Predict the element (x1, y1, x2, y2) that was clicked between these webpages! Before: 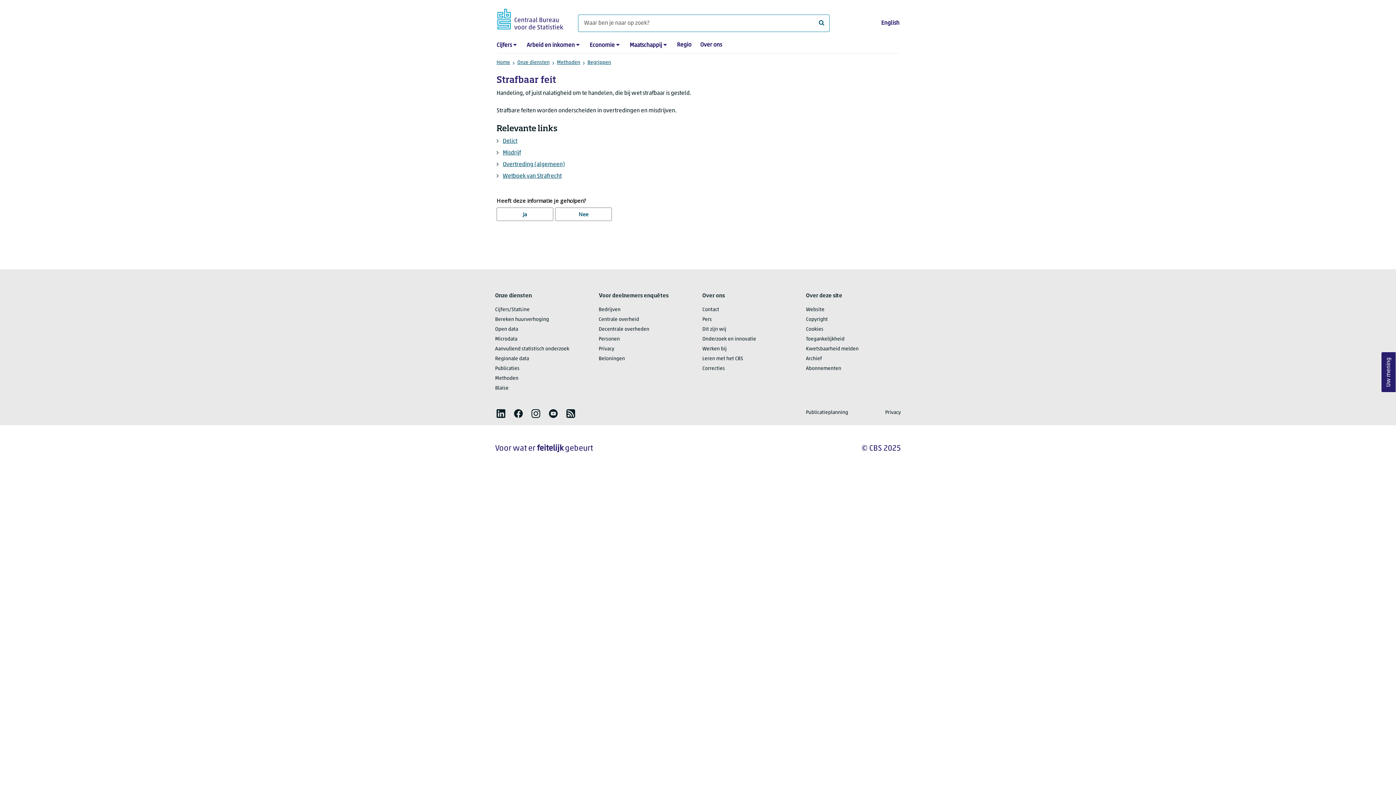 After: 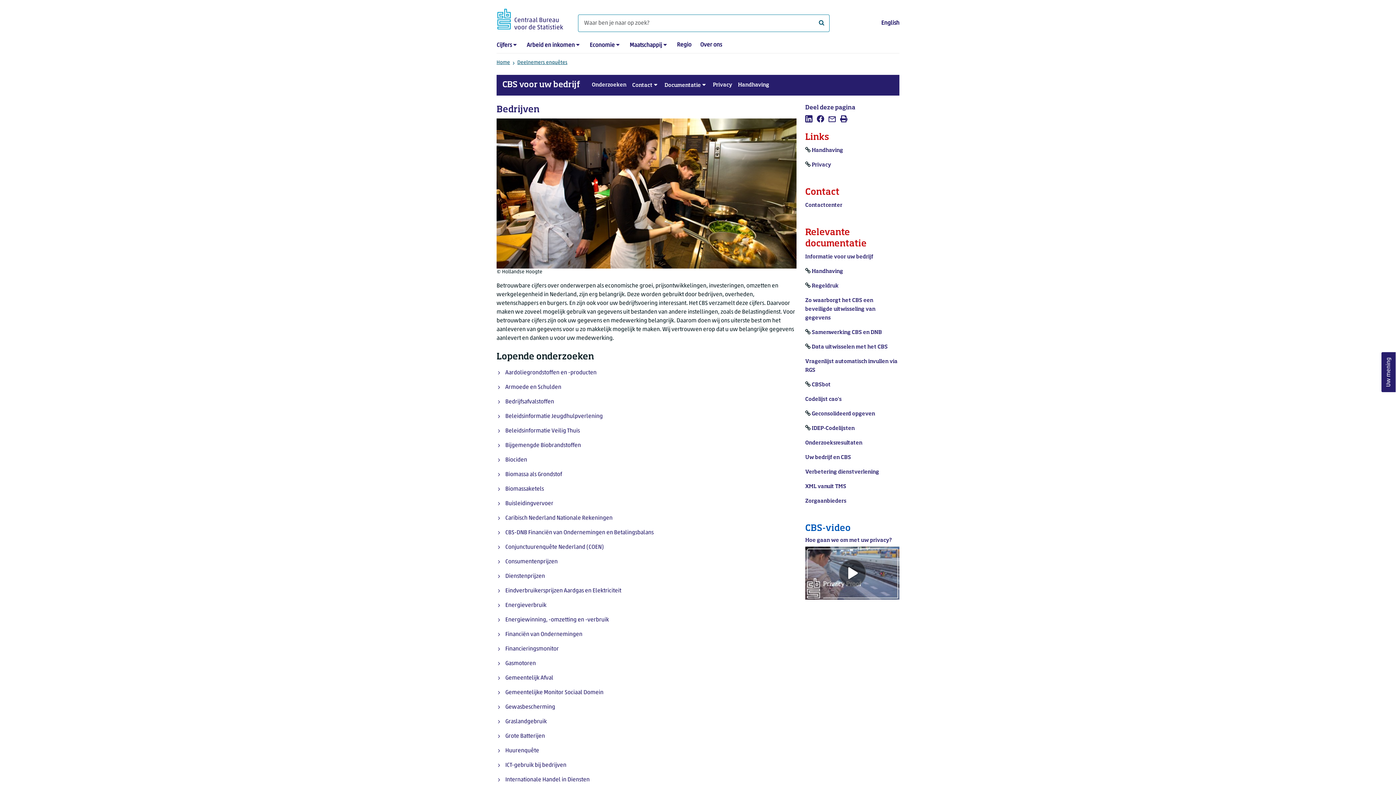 Action: label: Bedrijven bbox: (598, 307, 620, 312)